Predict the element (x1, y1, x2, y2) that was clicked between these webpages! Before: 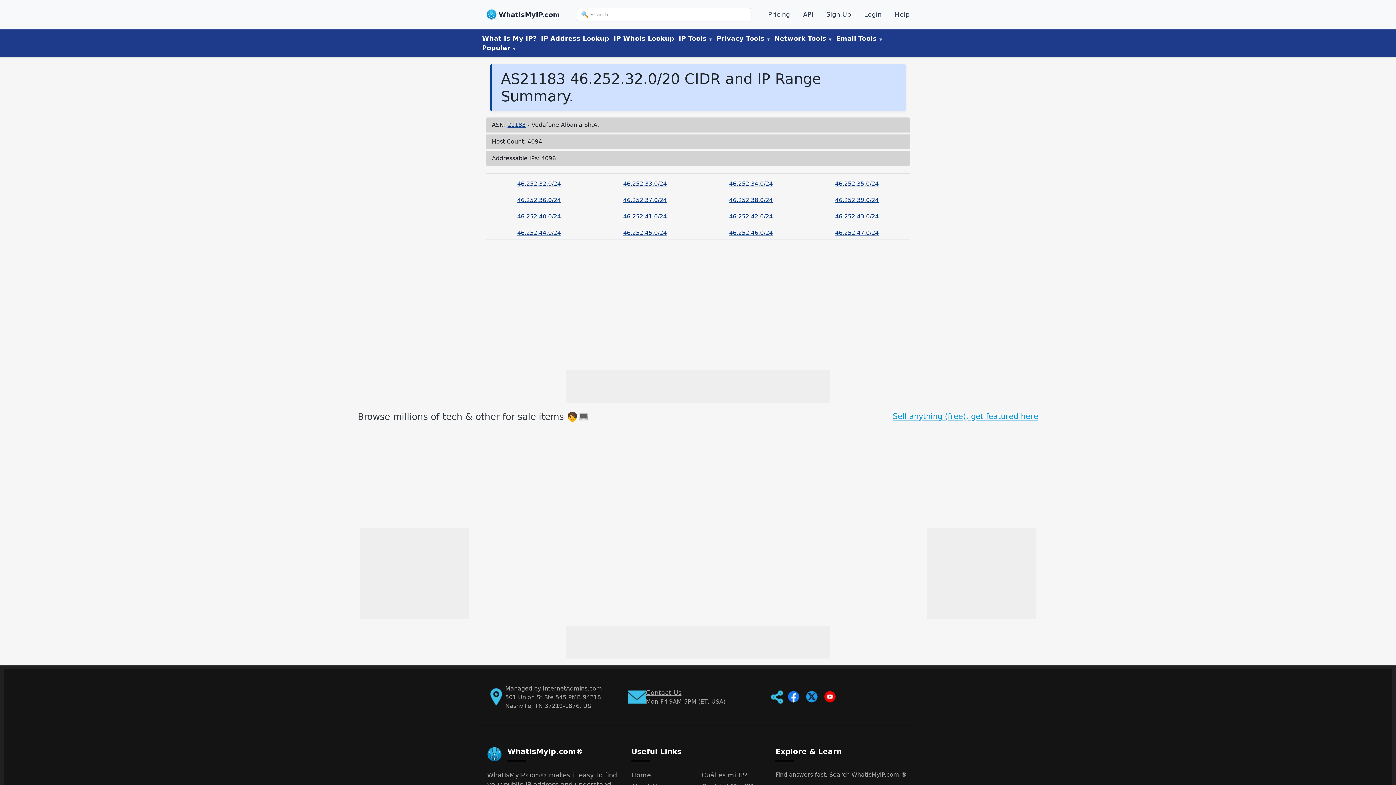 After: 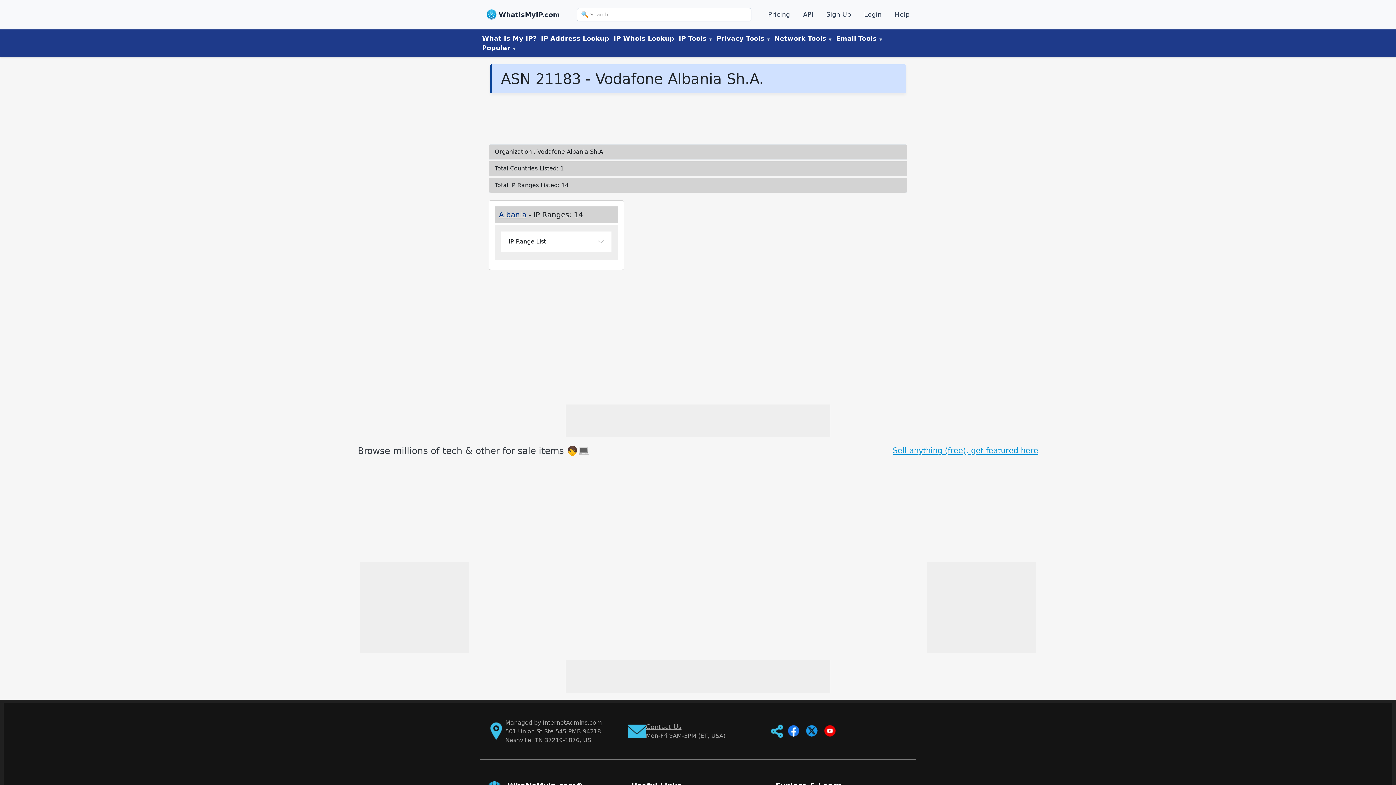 Action: bbox: (507, 121, 525, 128) label: 21183